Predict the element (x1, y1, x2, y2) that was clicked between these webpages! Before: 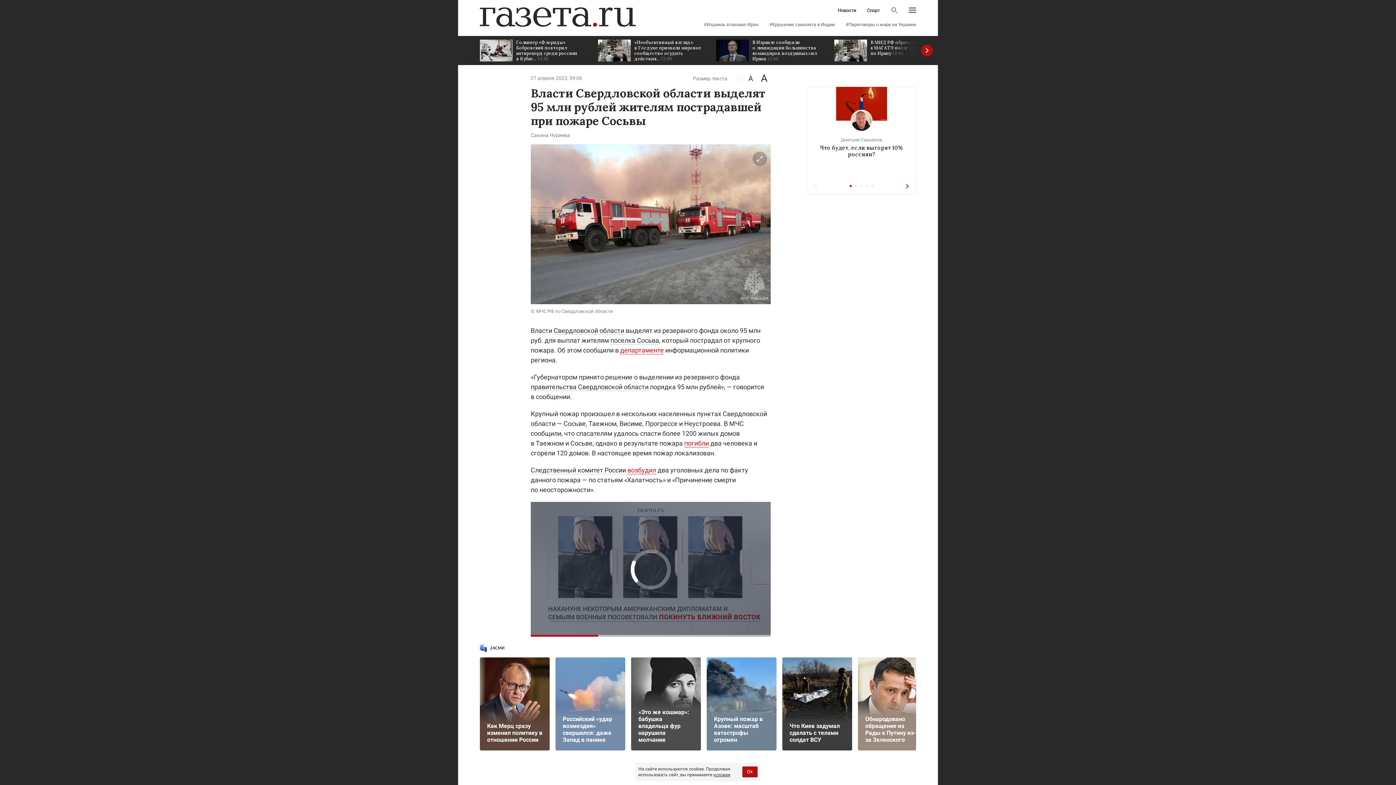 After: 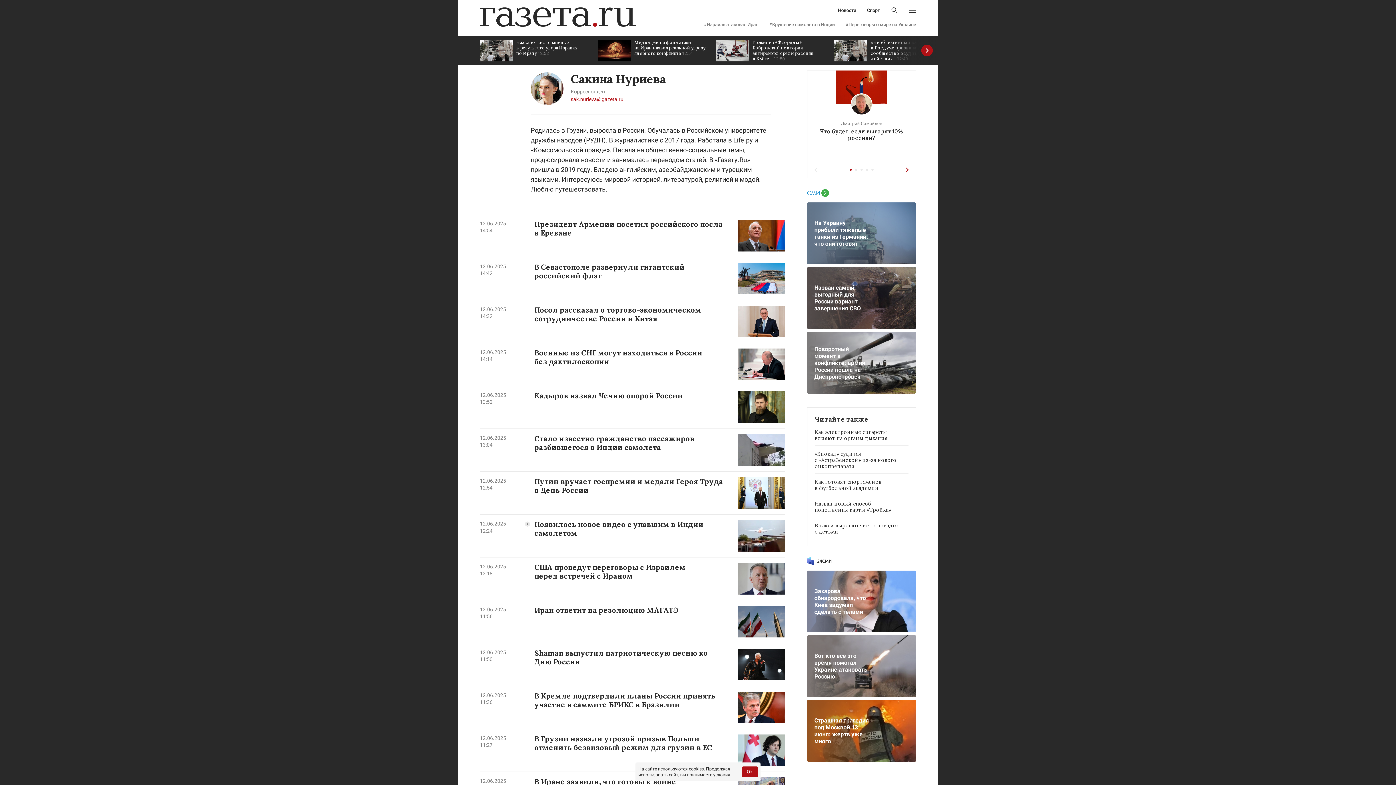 Action: bbox: (530, 132, 570, 138) label: Сакина Нуриева